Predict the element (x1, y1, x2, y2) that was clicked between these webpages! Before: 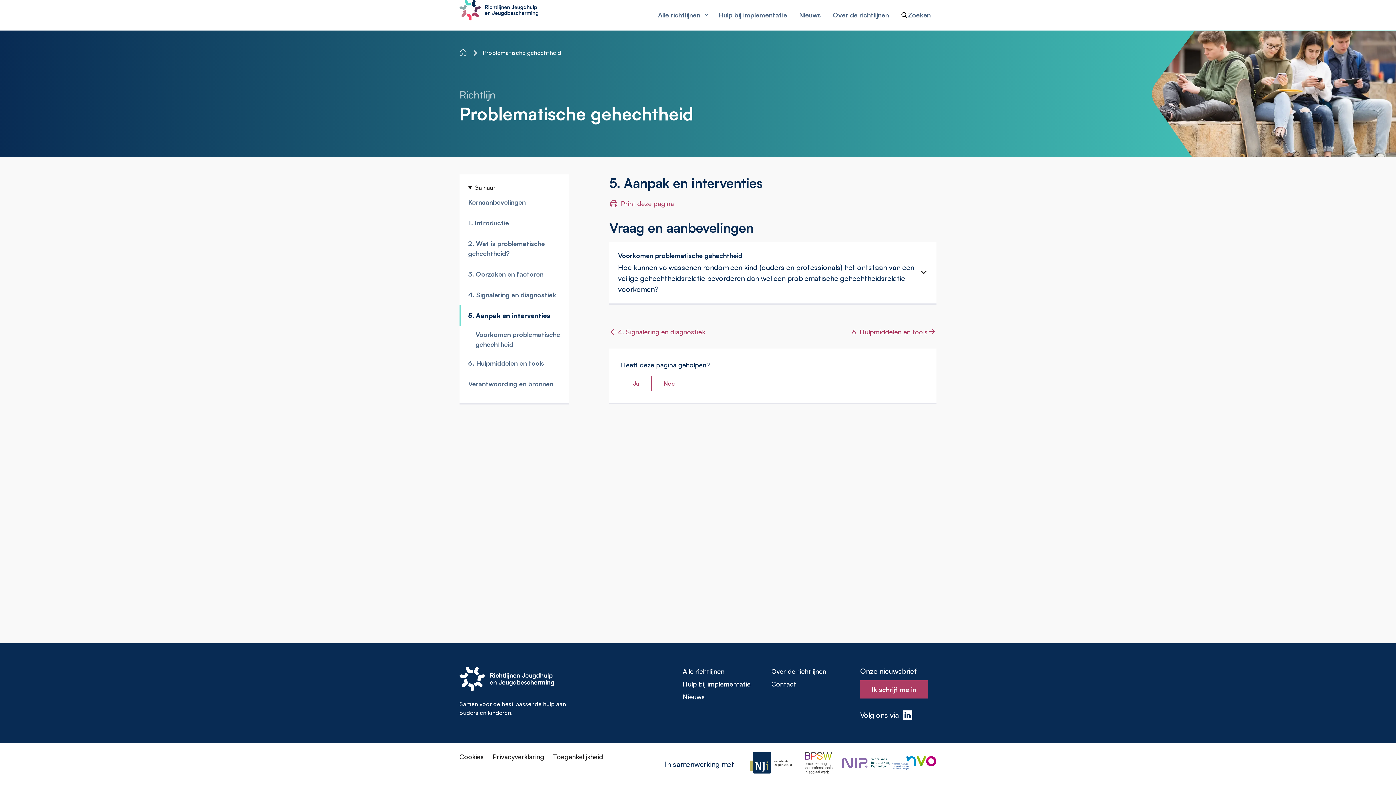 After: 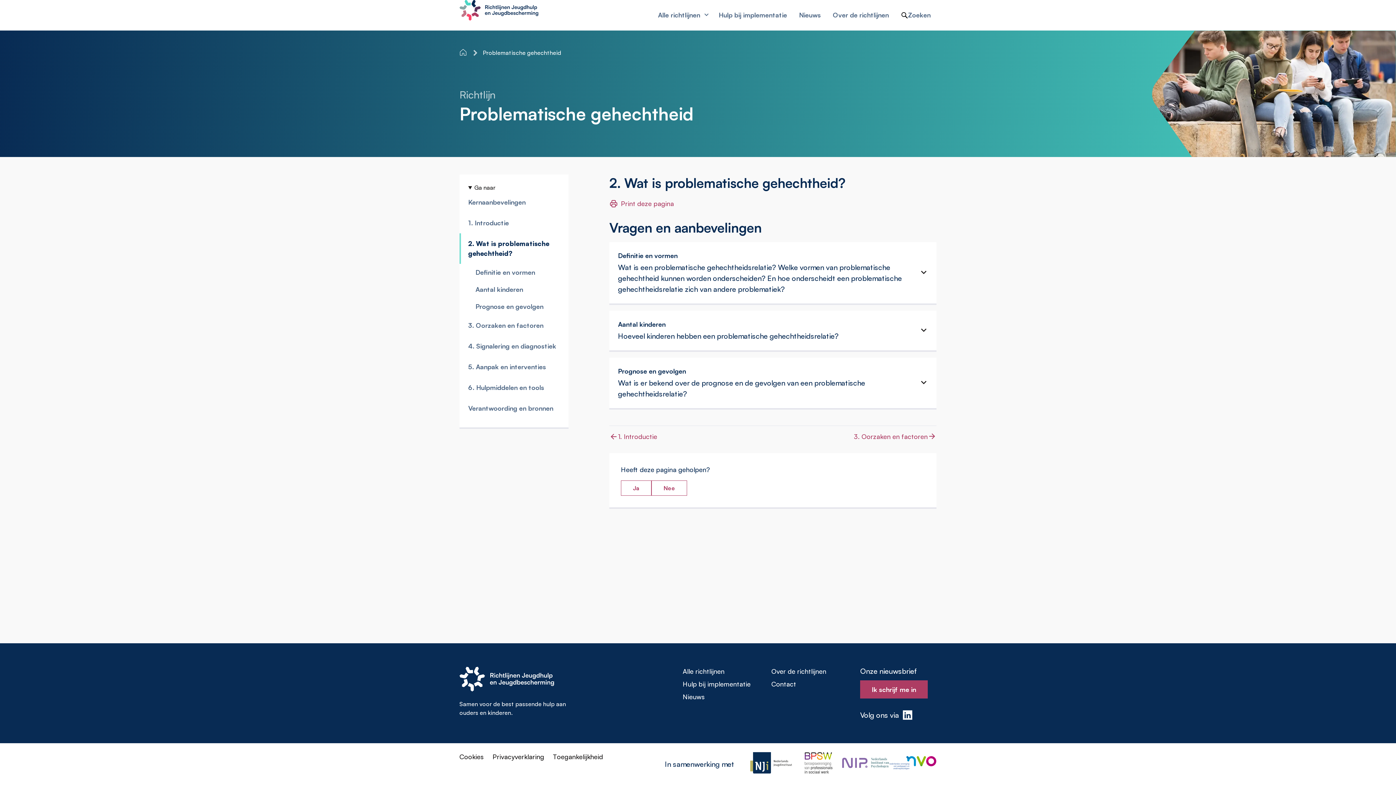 Action: bbox: (459, 233, 568, 264) label: 2. Wat is problematische gehechtheid?